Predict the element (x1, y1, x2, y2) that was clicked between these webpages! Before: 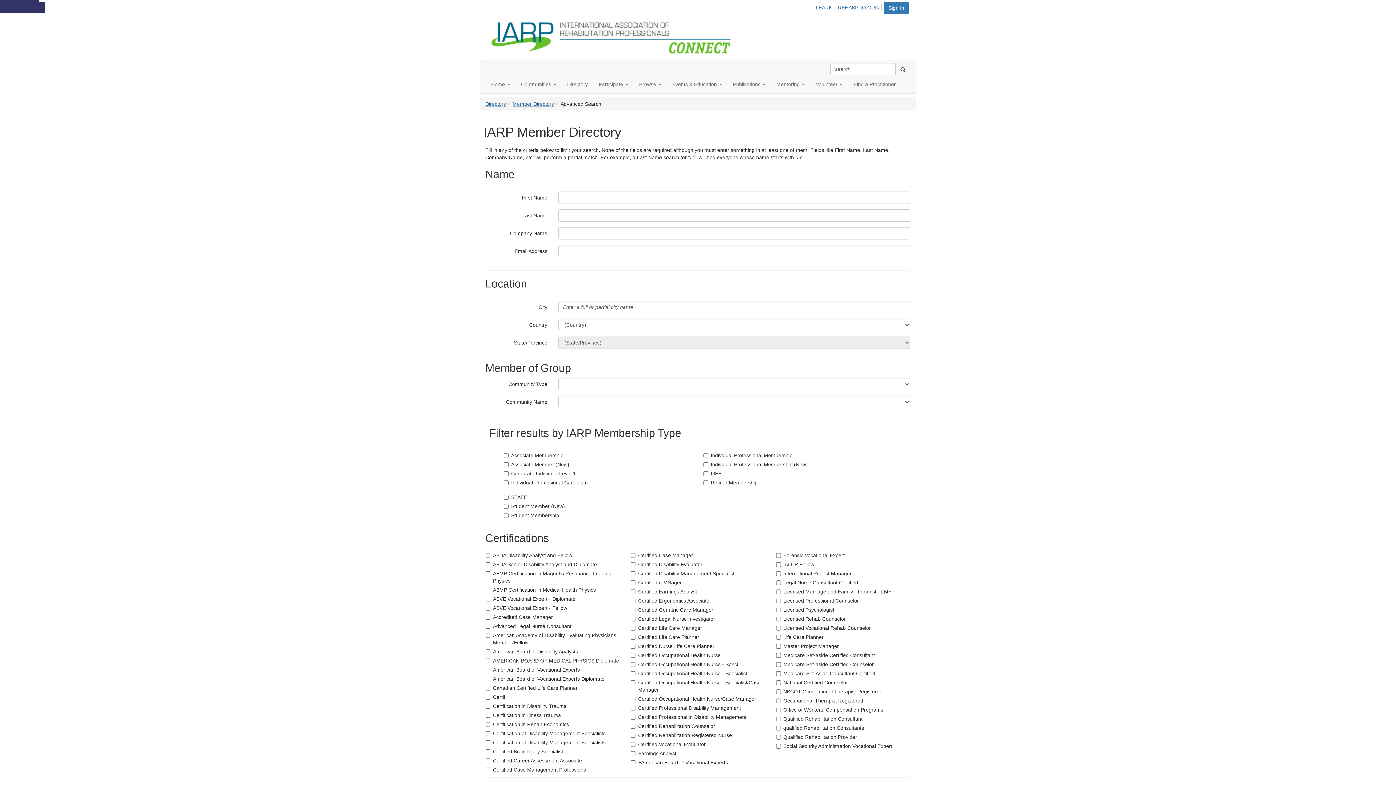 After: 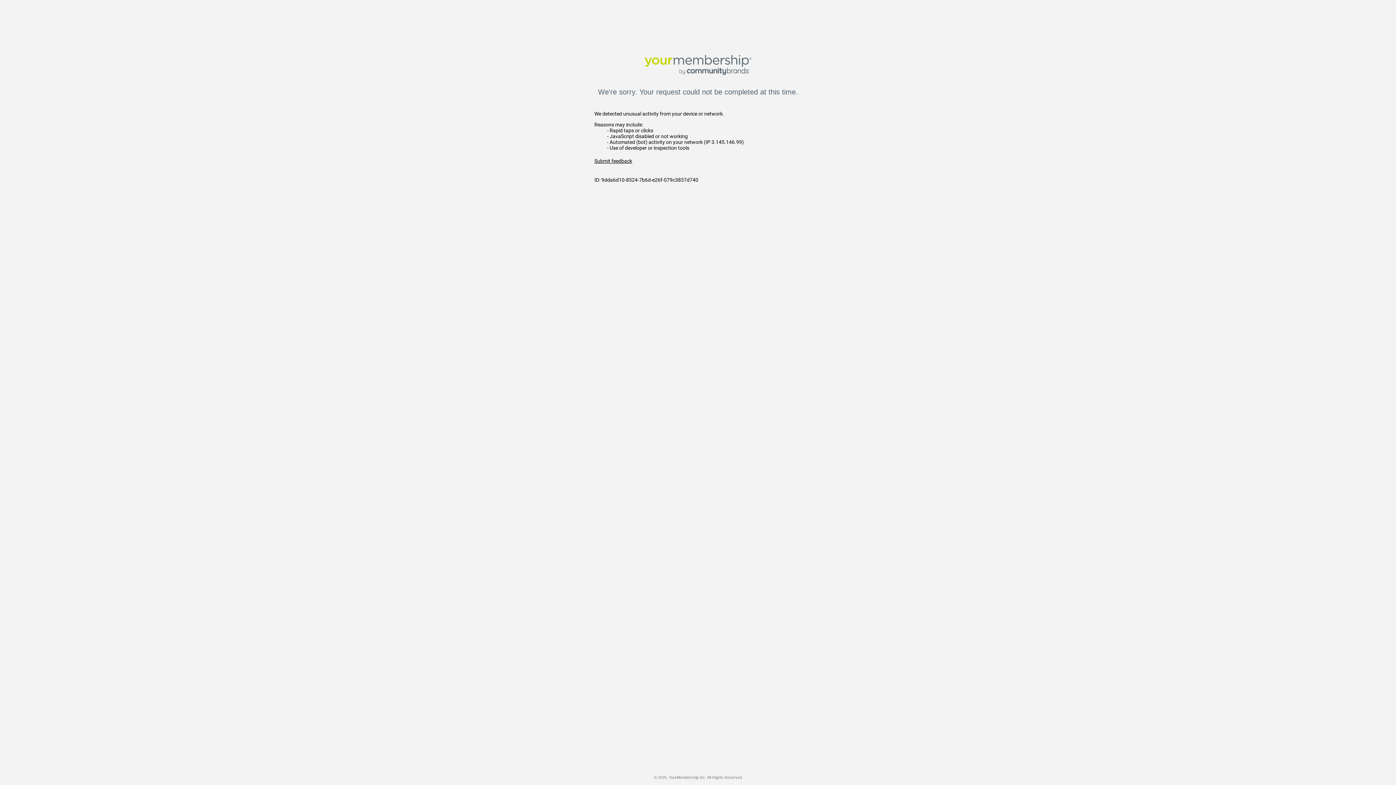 Action: label: Member Directory bbox: (512, 101, 554, 106)